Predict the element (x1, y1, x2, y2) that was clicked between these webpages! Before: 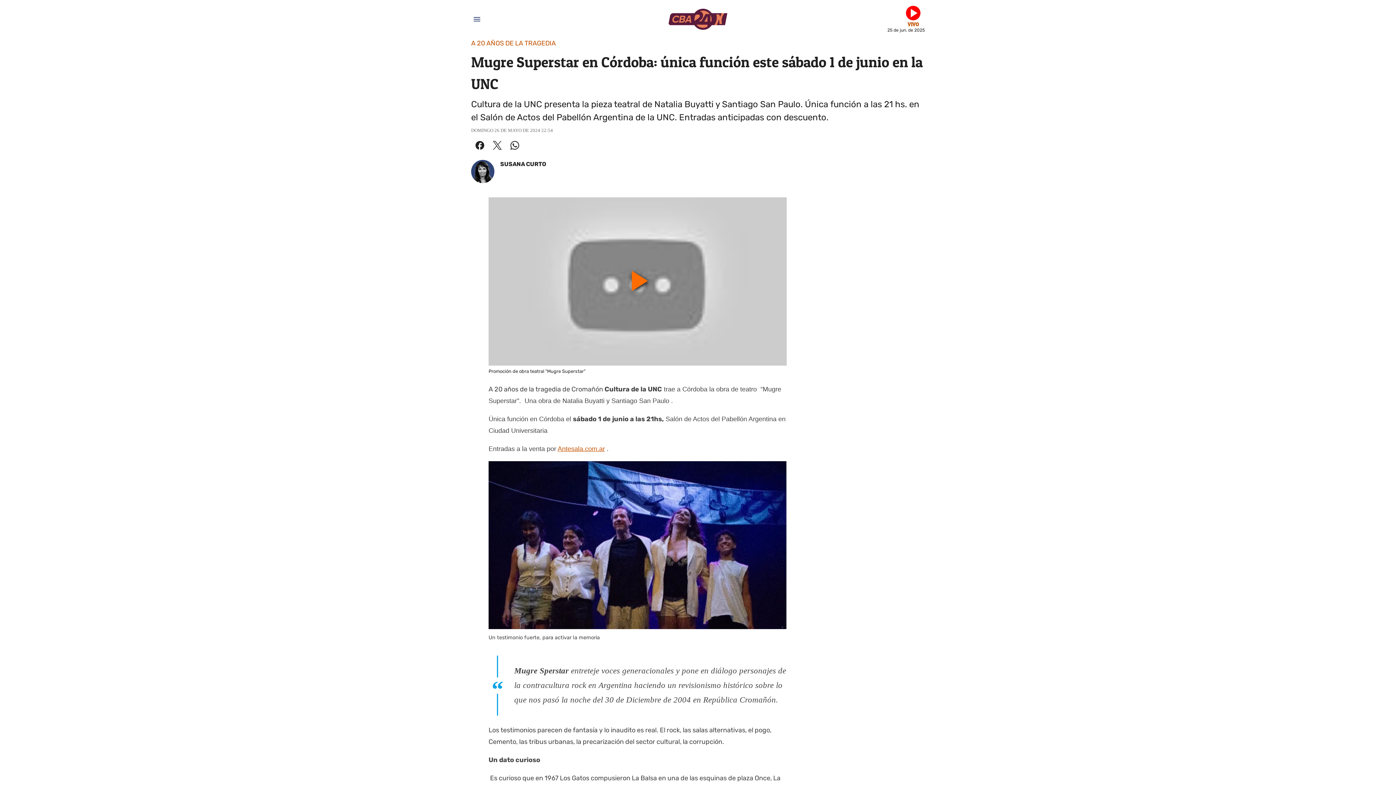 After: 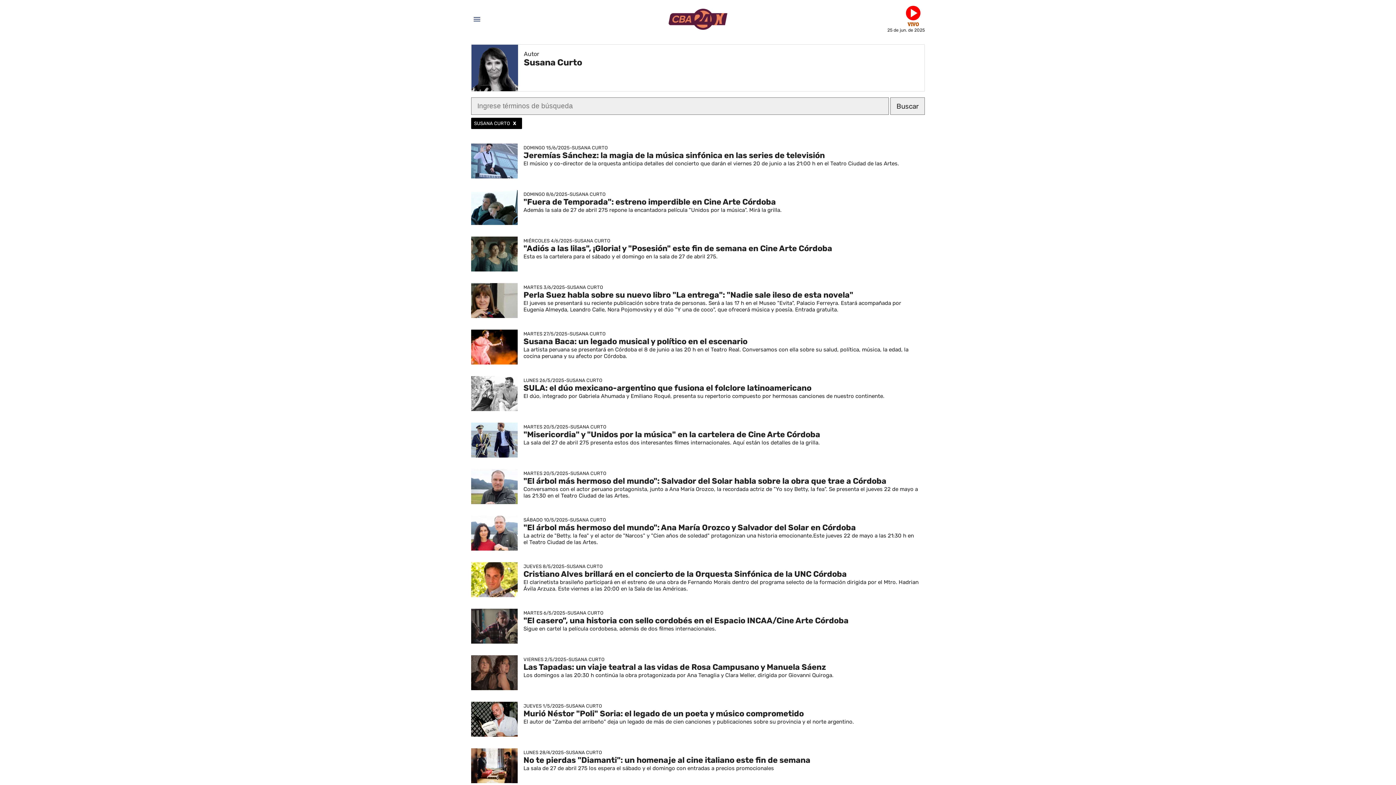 Action: bbox: (471, 160, 925, 185) label: SUSANA CURTO